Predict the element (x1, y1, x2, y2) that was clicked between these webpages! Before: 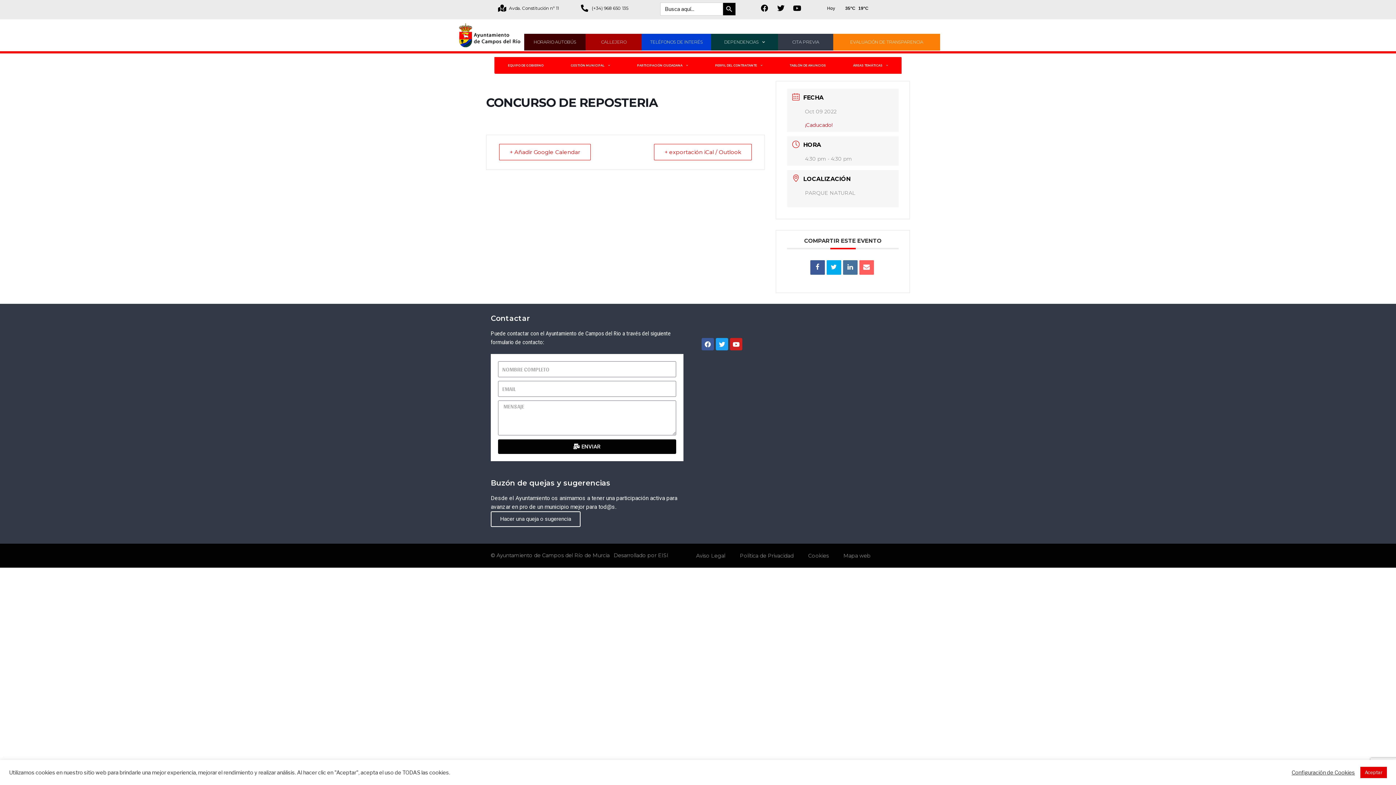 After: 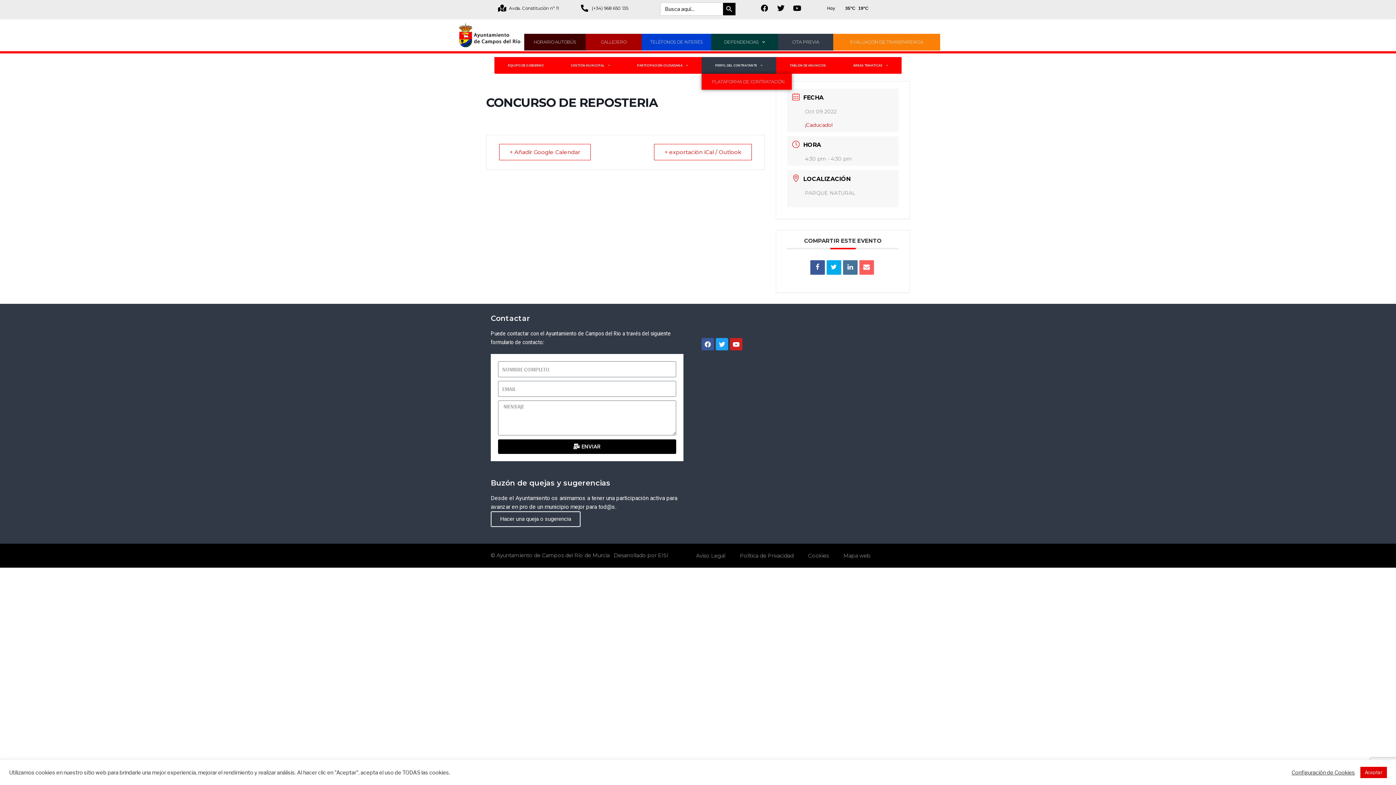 Action: label: PERFIL DEL CONTRATANTE bbox: (701, 57, 776, 73)